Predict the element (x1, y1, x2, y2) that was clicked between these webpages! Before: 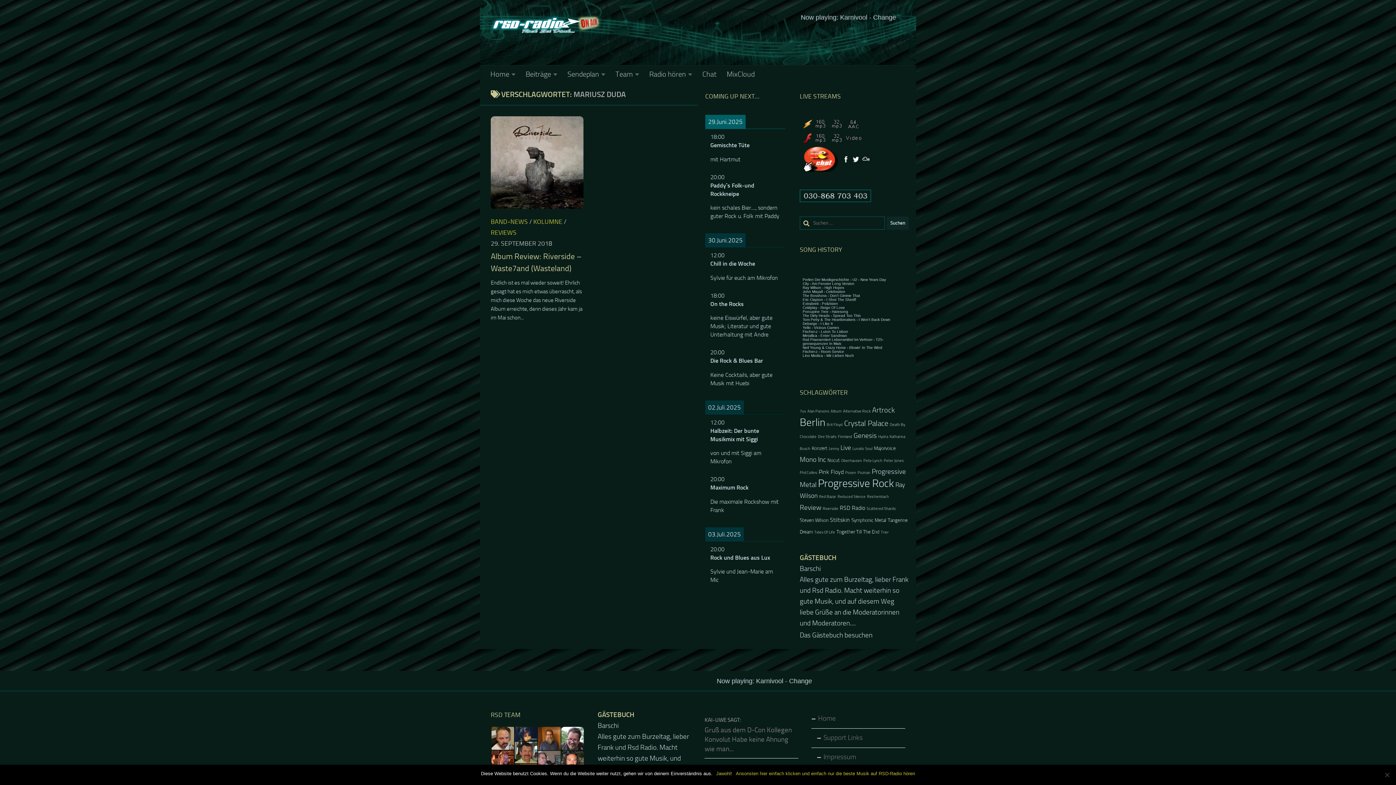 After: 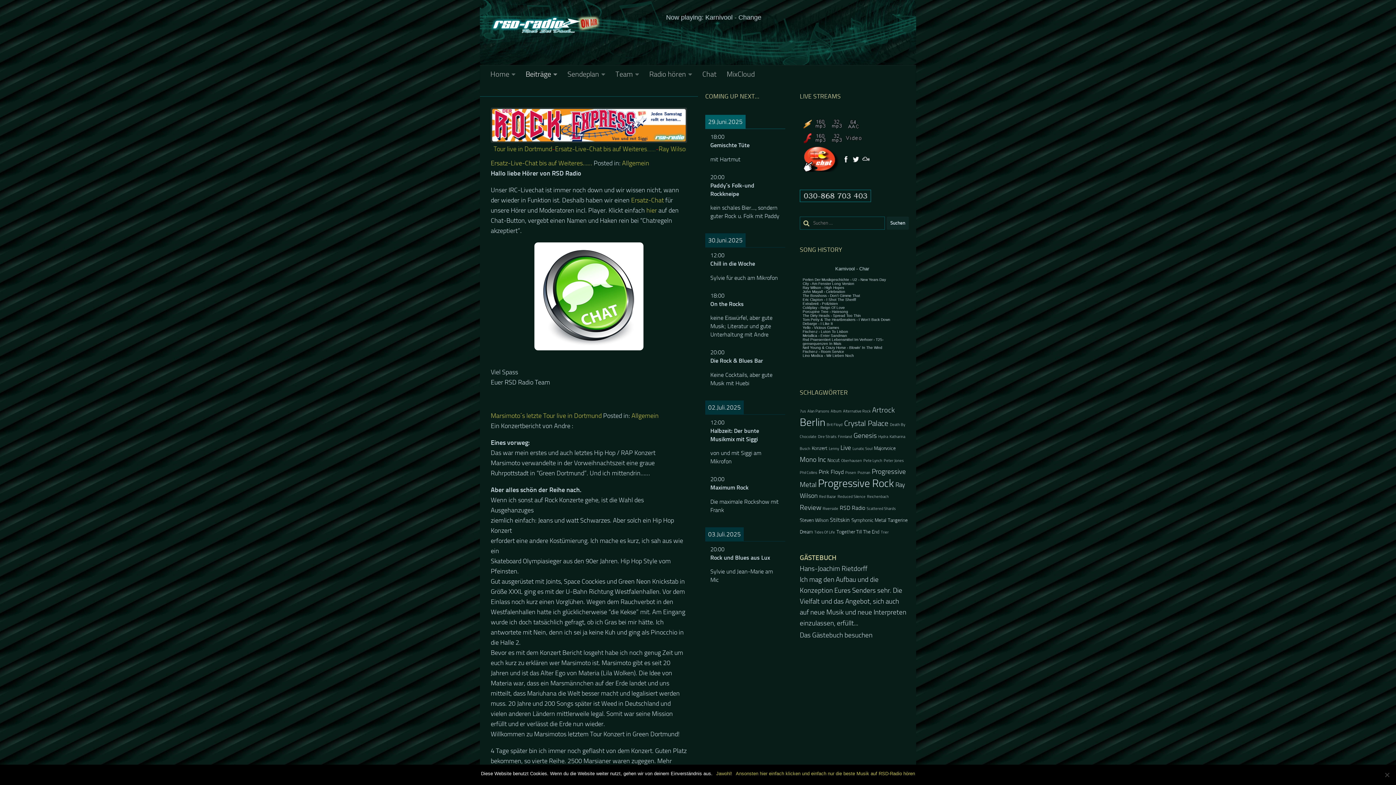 Action: label: Beiträge bbox: (520, 65, 562, 83)